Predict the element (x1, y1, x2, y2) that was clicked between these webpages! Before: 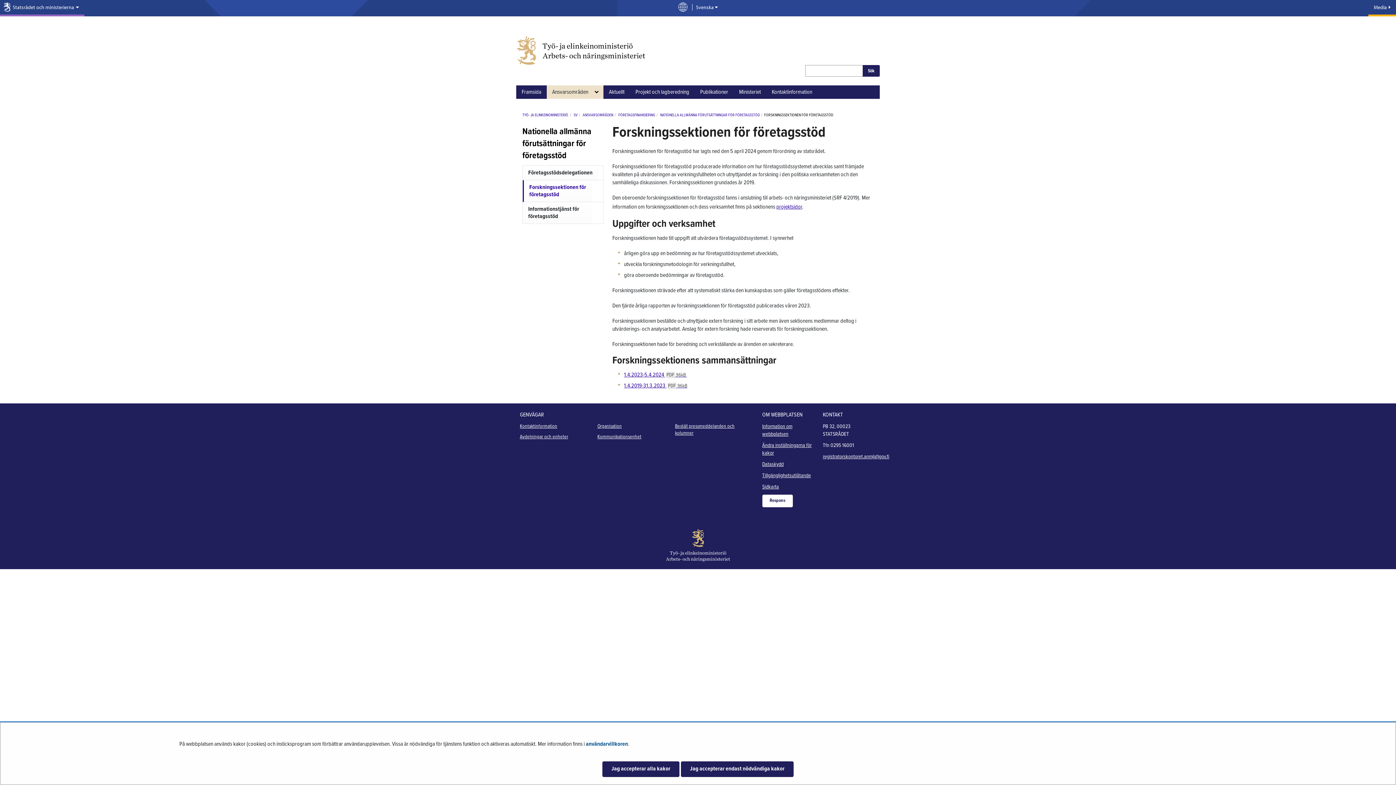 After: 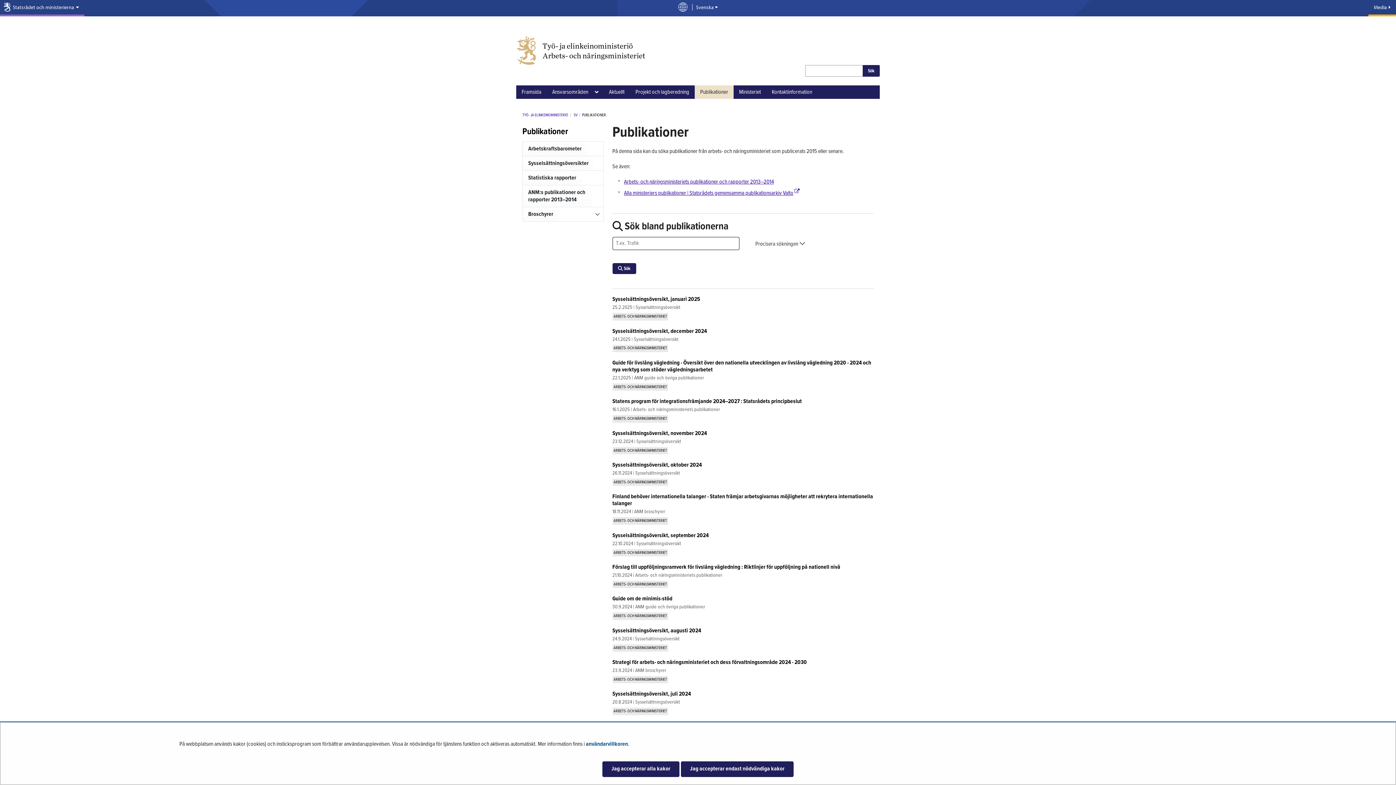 Action: label: Publikationer bbox: (694, 85, 733, 98)